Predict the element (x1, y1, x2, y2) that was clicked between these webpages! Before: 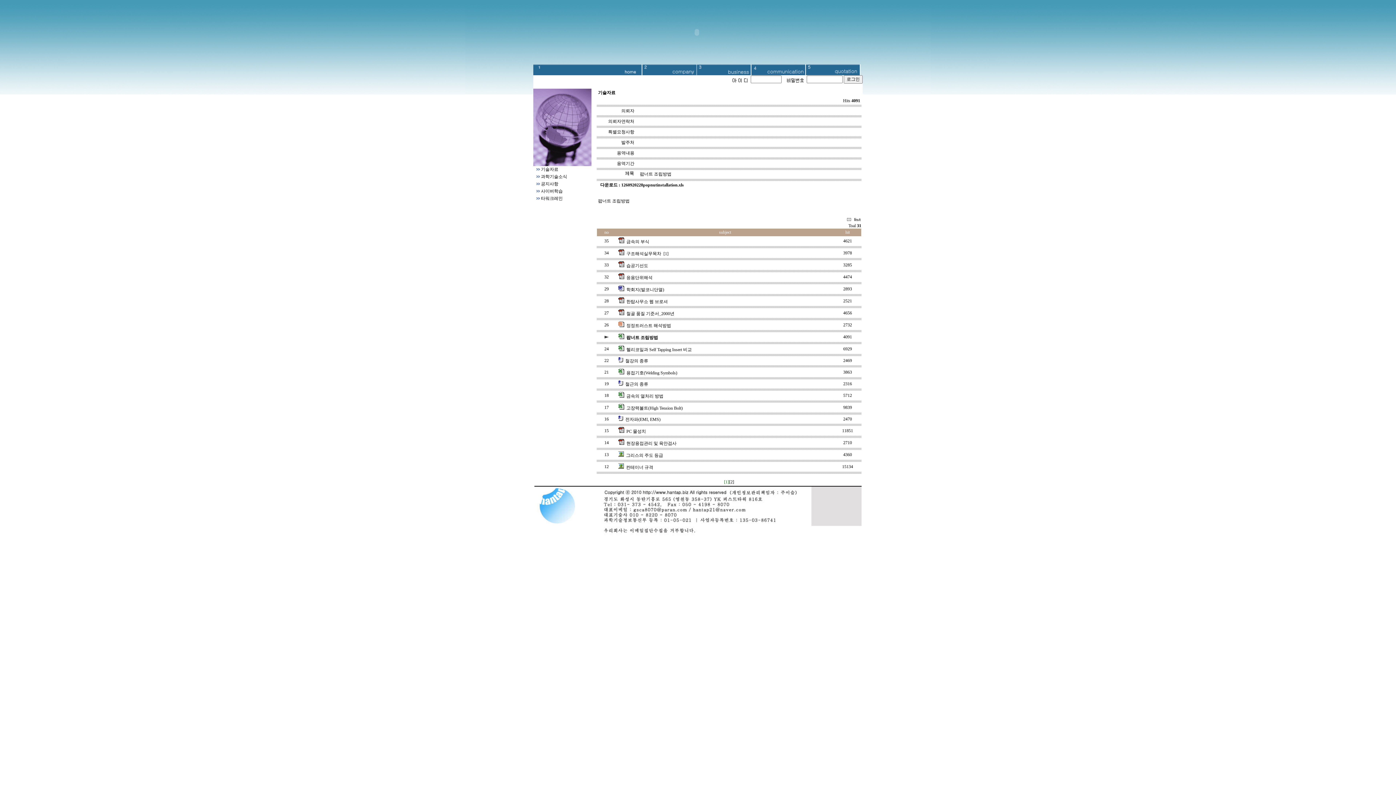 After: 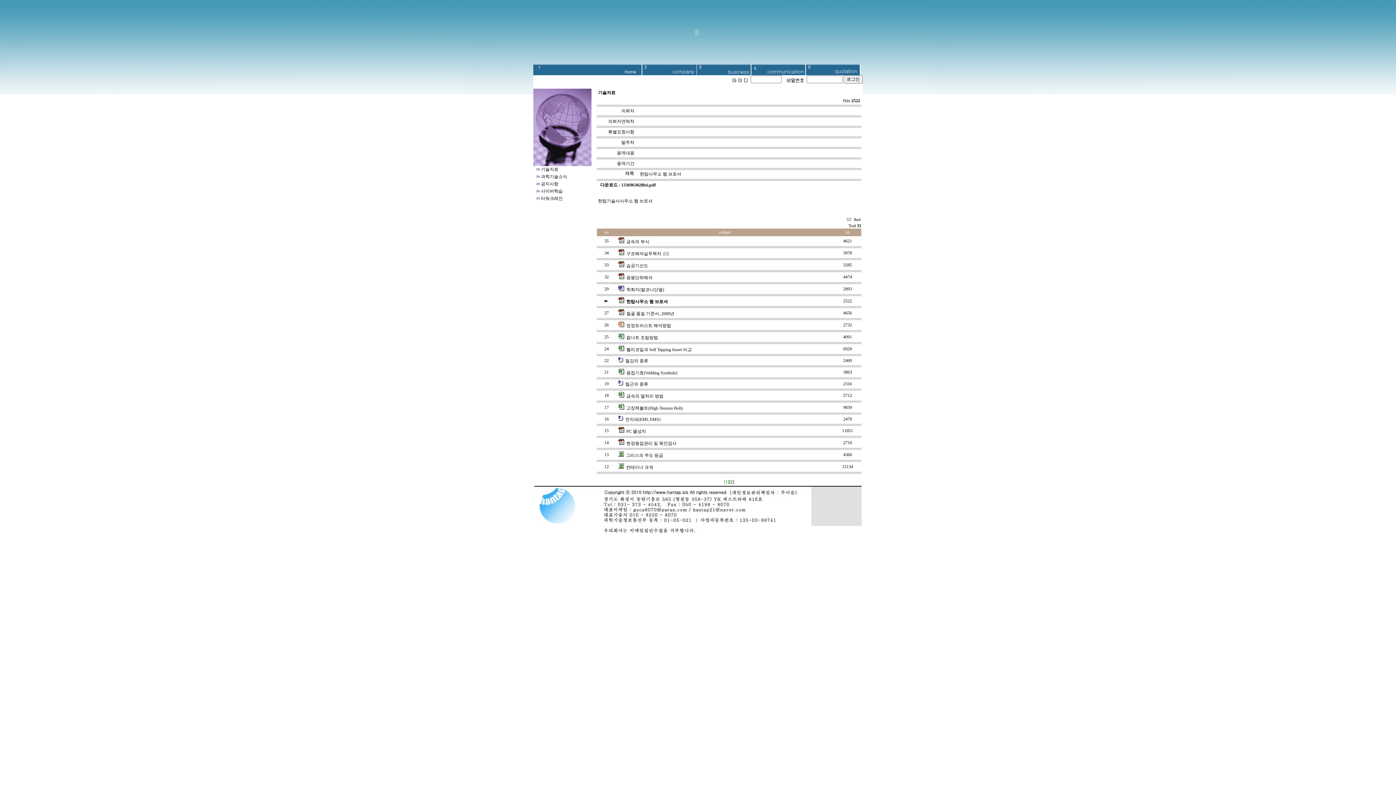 Action: label: 한탑사무소 웹 브로셔 bbox: (626, 299, 668, 304)